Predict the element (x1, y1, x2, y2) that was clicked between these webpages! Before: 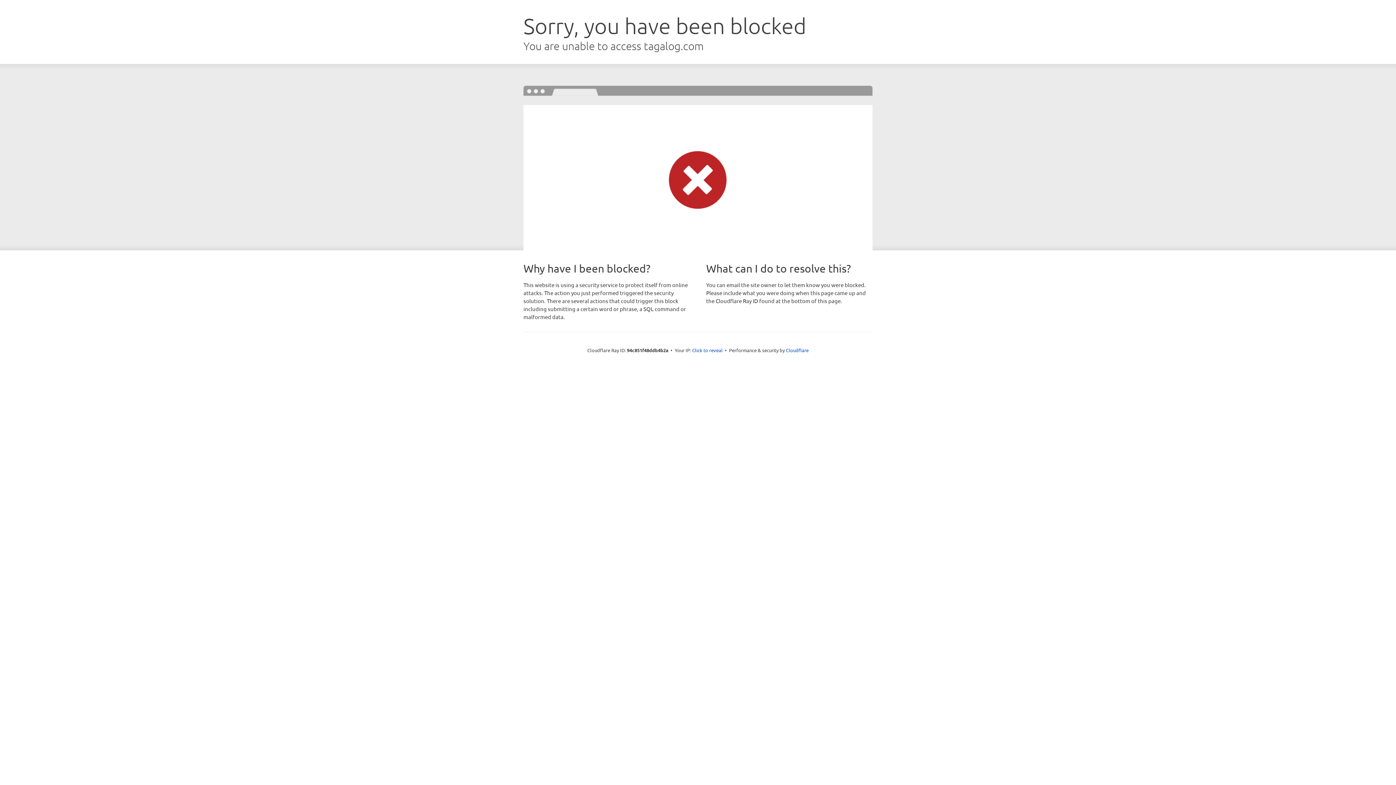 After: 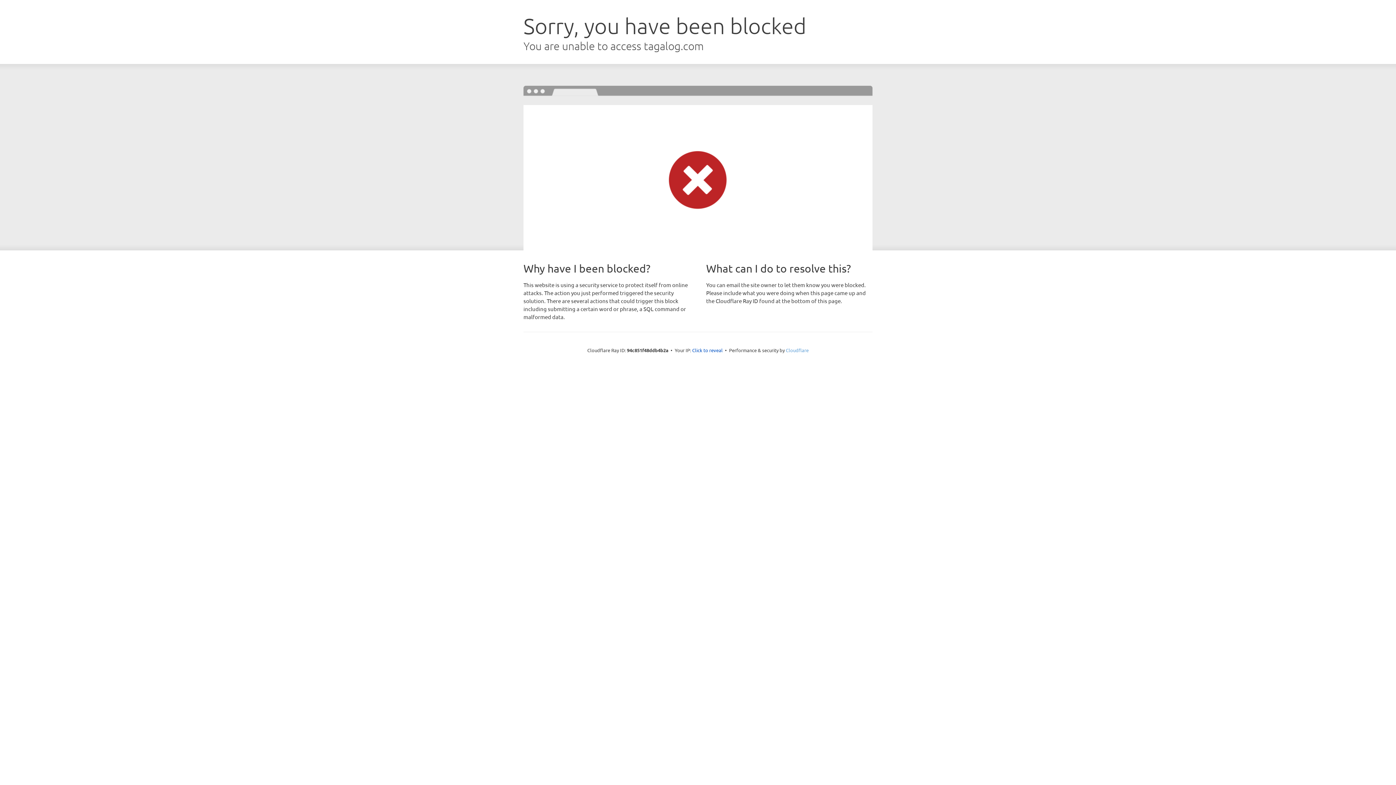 Action: bbox: (786, 347, 808, 353) label: Cloudflare